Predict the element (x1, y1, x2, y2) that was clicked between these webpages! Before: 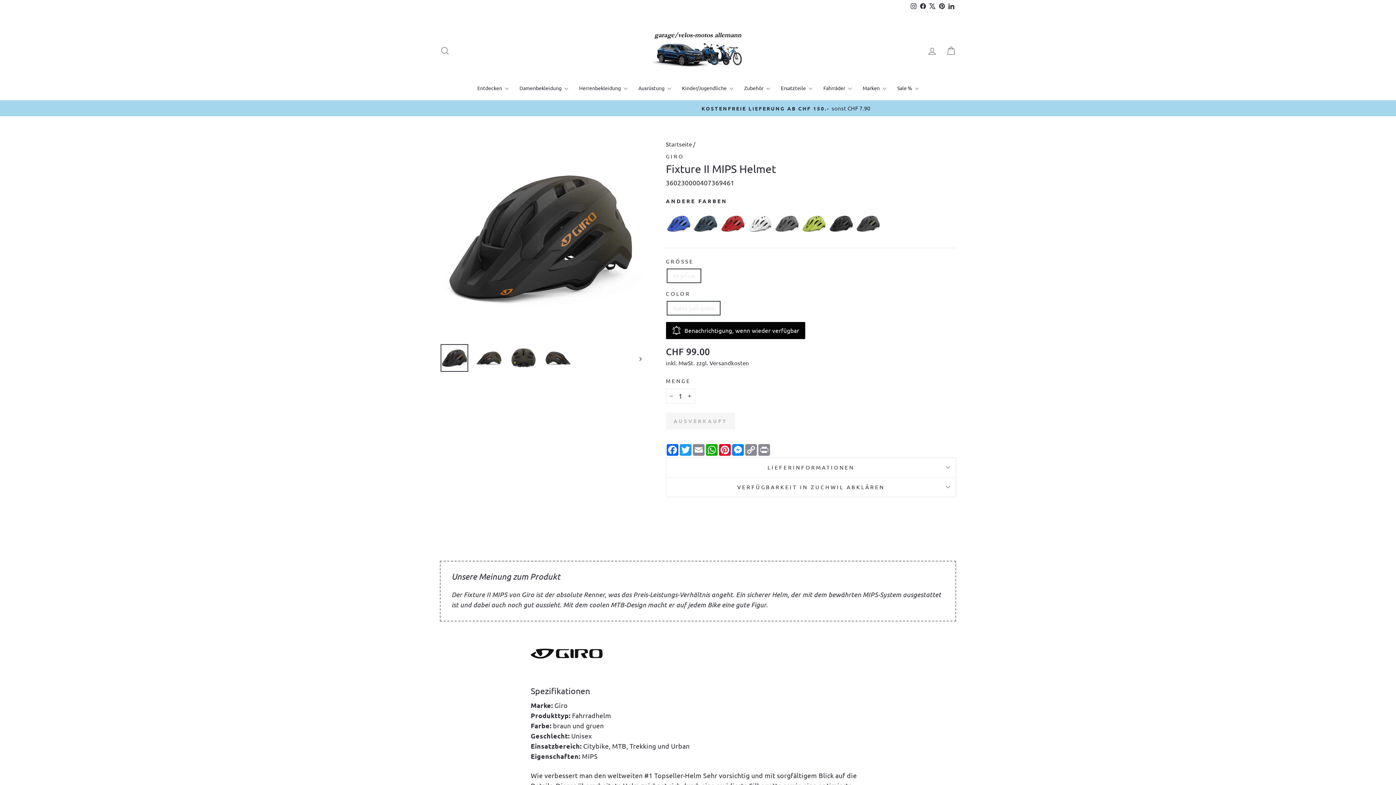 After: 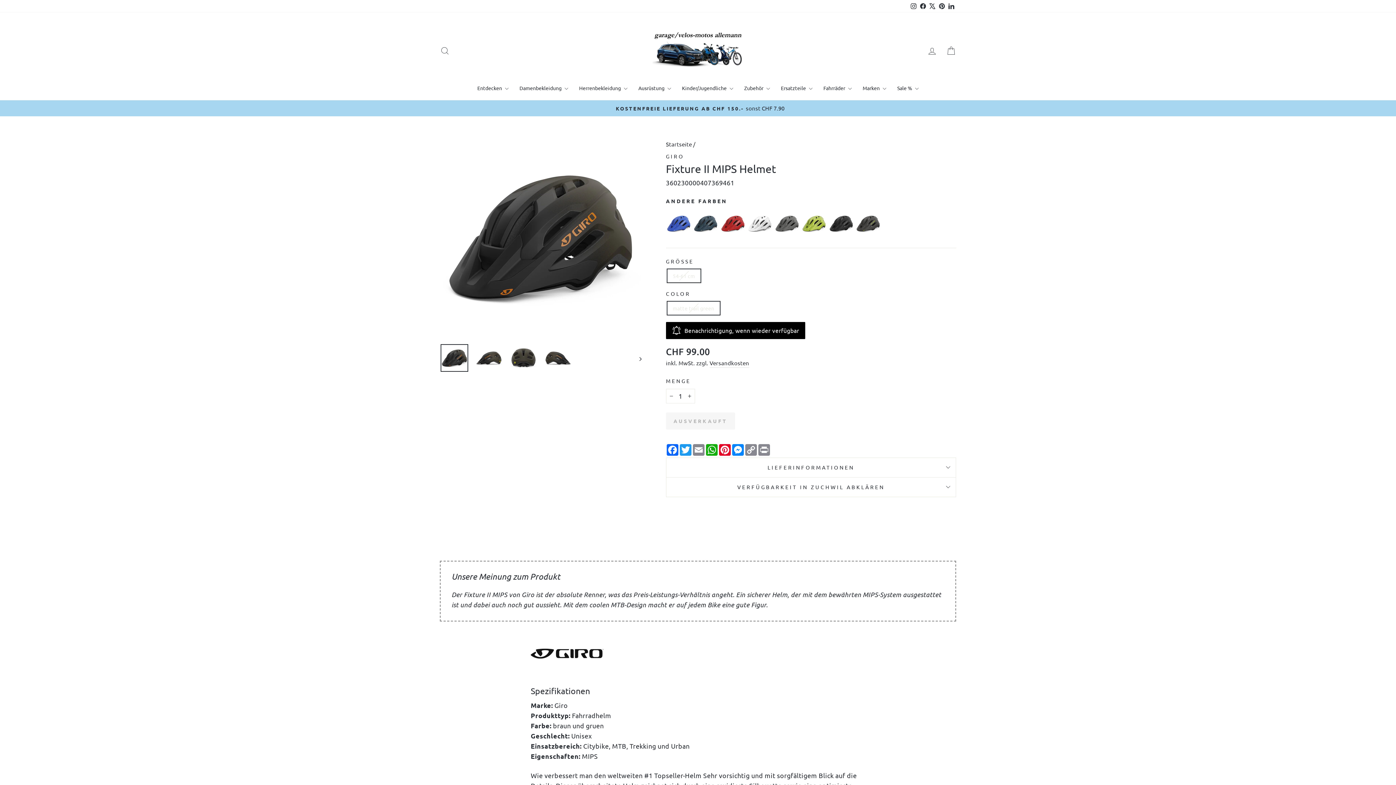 Action: bbox: (440, 344, 468, 372)